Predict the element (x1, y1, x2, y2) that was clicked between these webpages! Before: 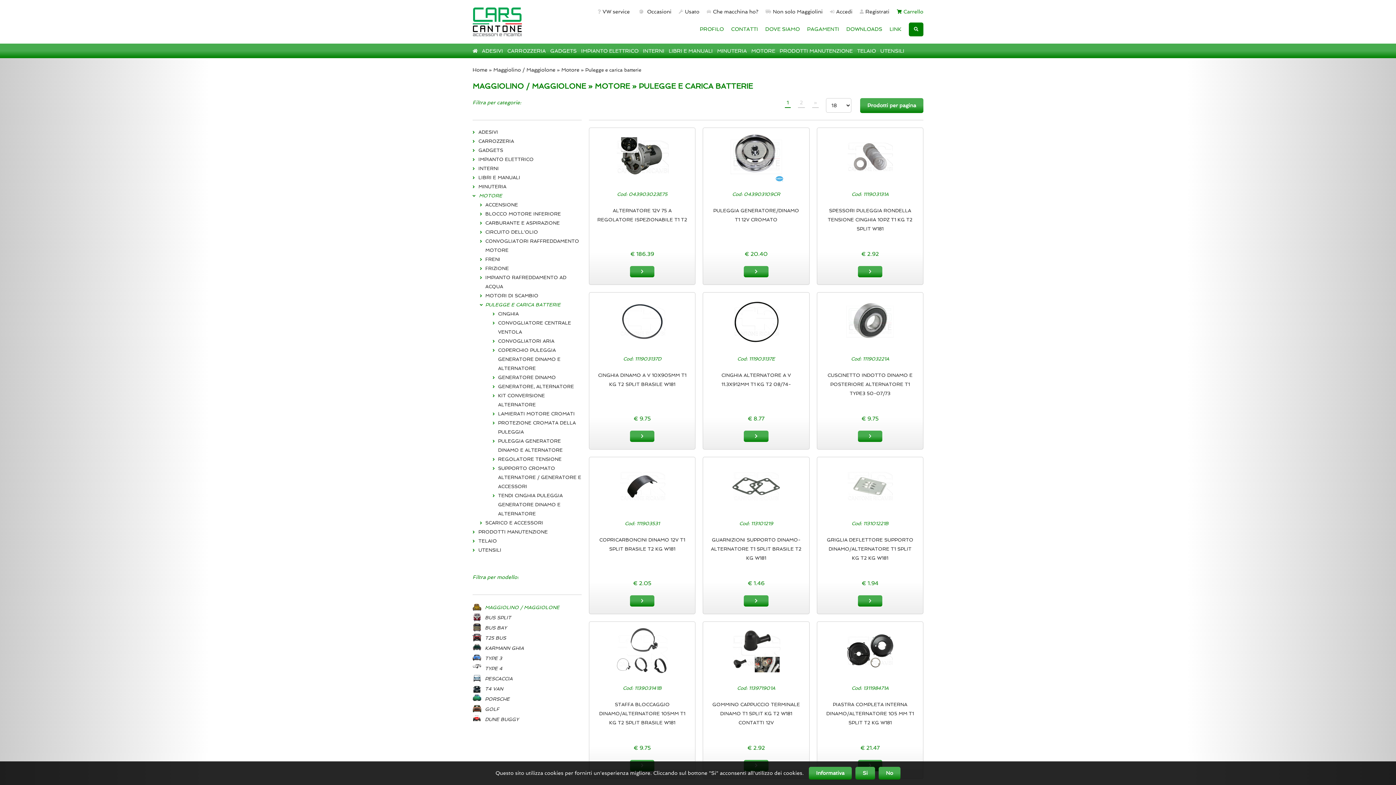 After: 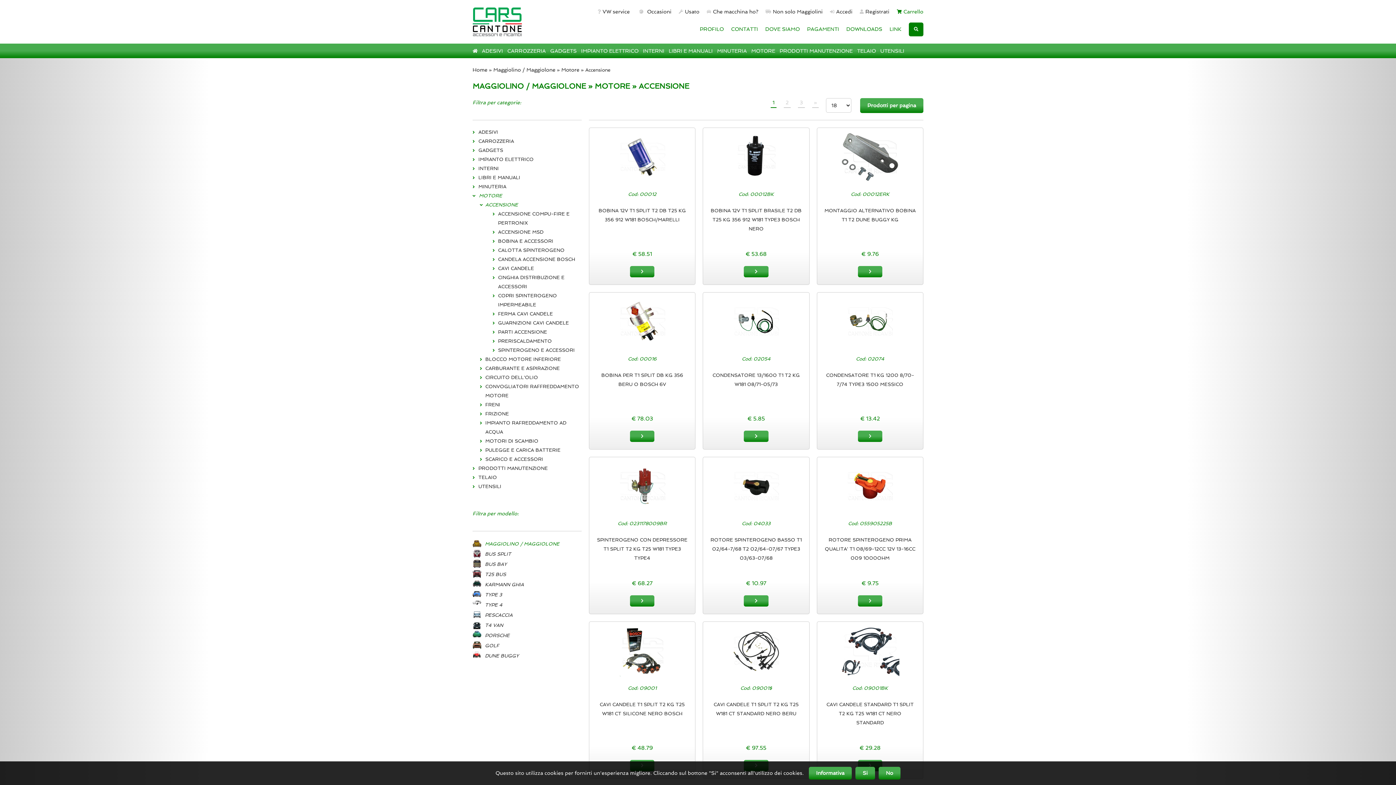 Action: label: ACCENSIONE bbox: (485, 202, 518, 207)